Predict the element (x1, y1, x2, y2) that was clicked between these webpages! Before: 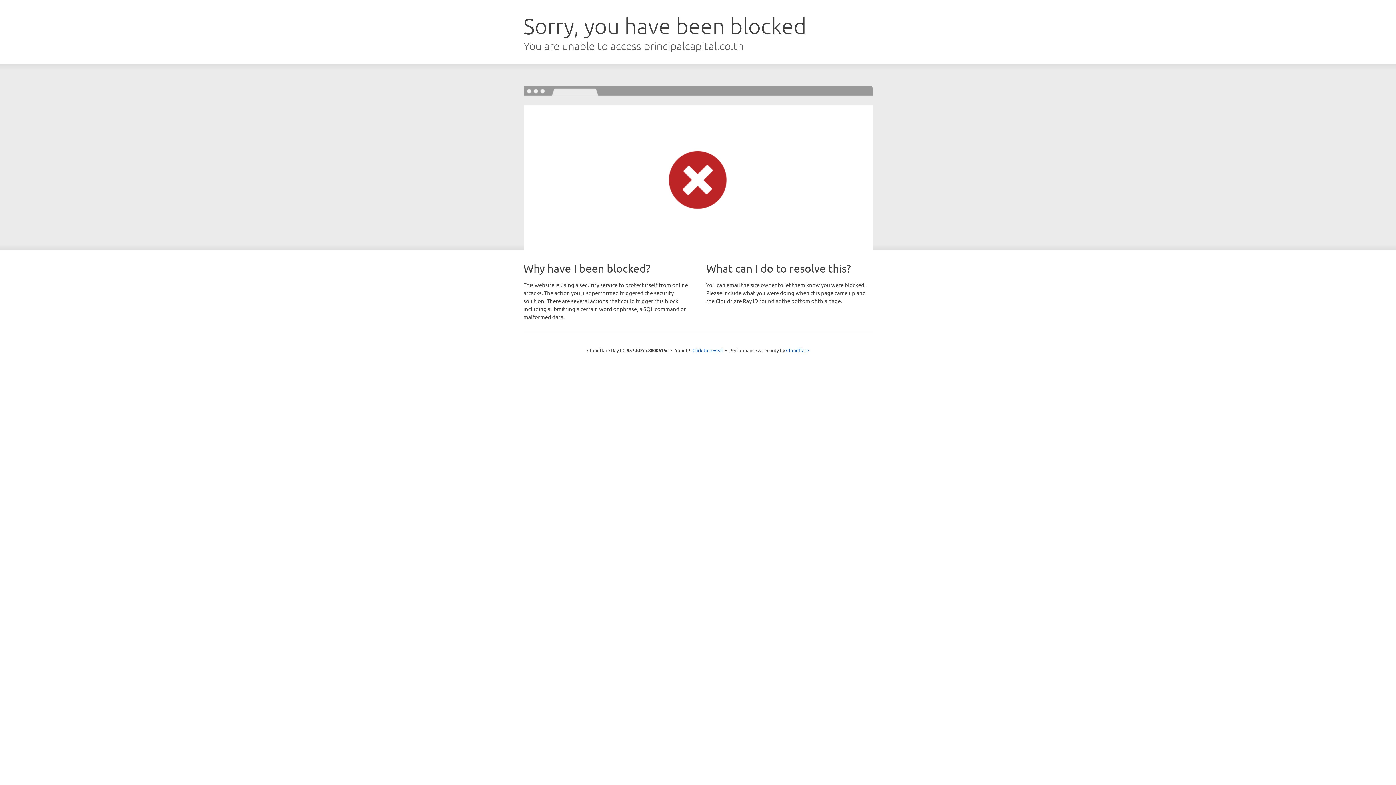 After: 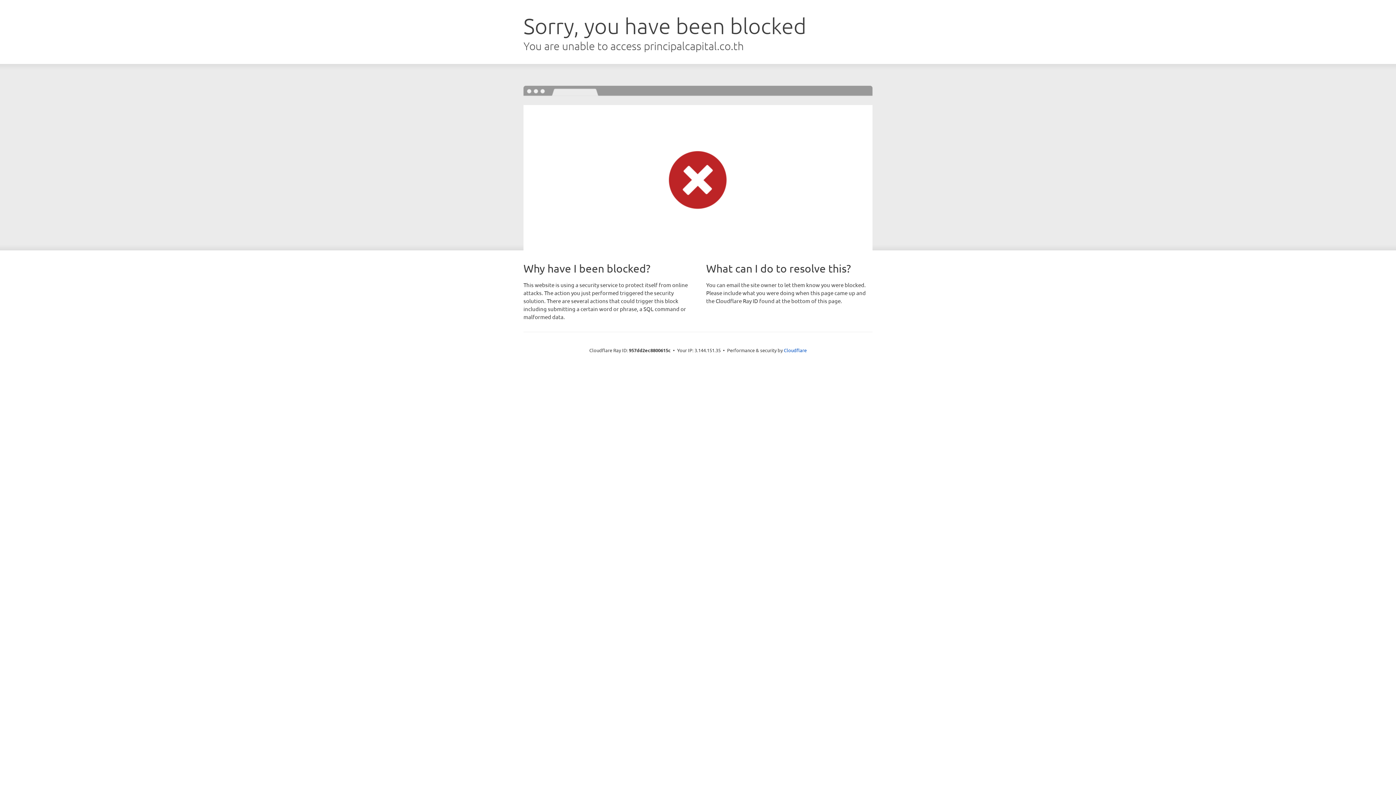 Action: bbox: (692, 346, 723, 353) label: Click to reveal